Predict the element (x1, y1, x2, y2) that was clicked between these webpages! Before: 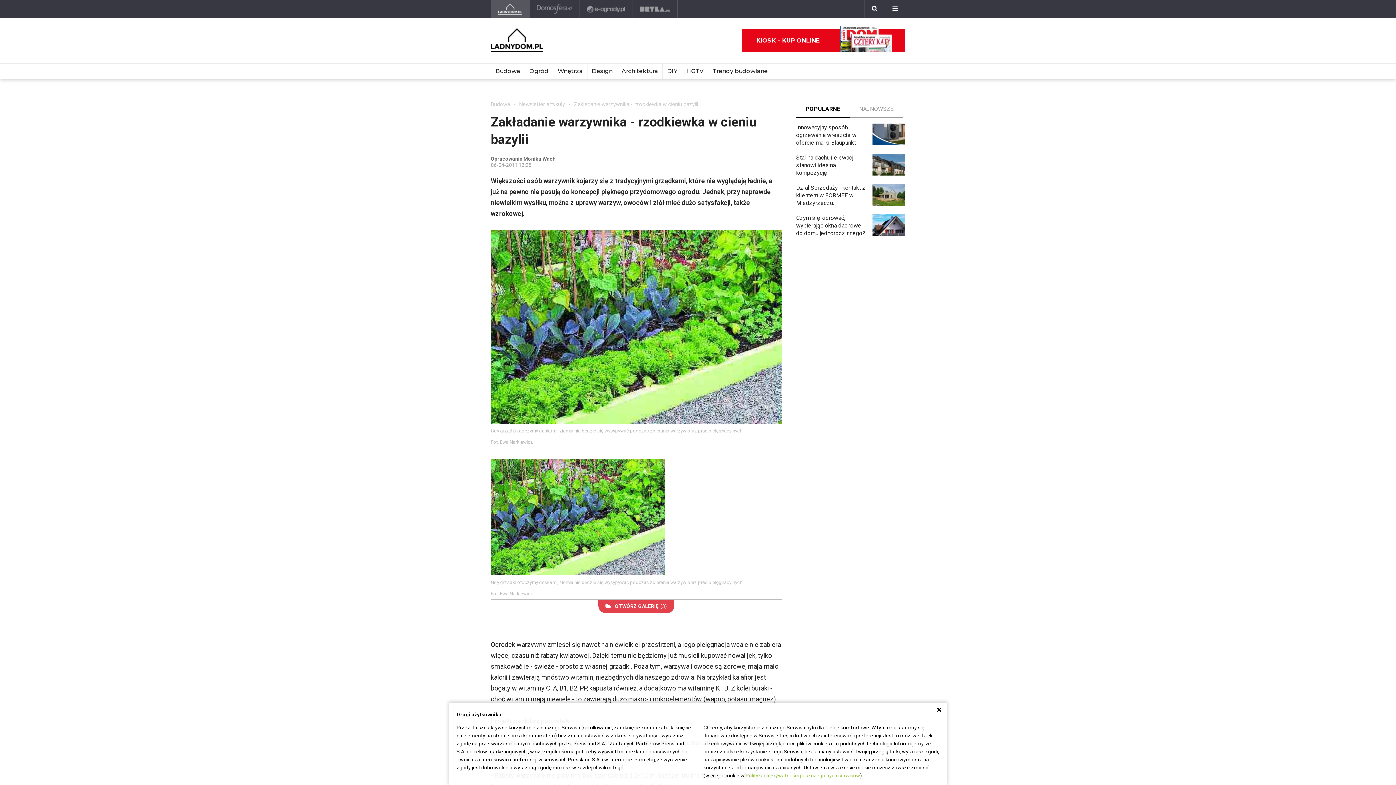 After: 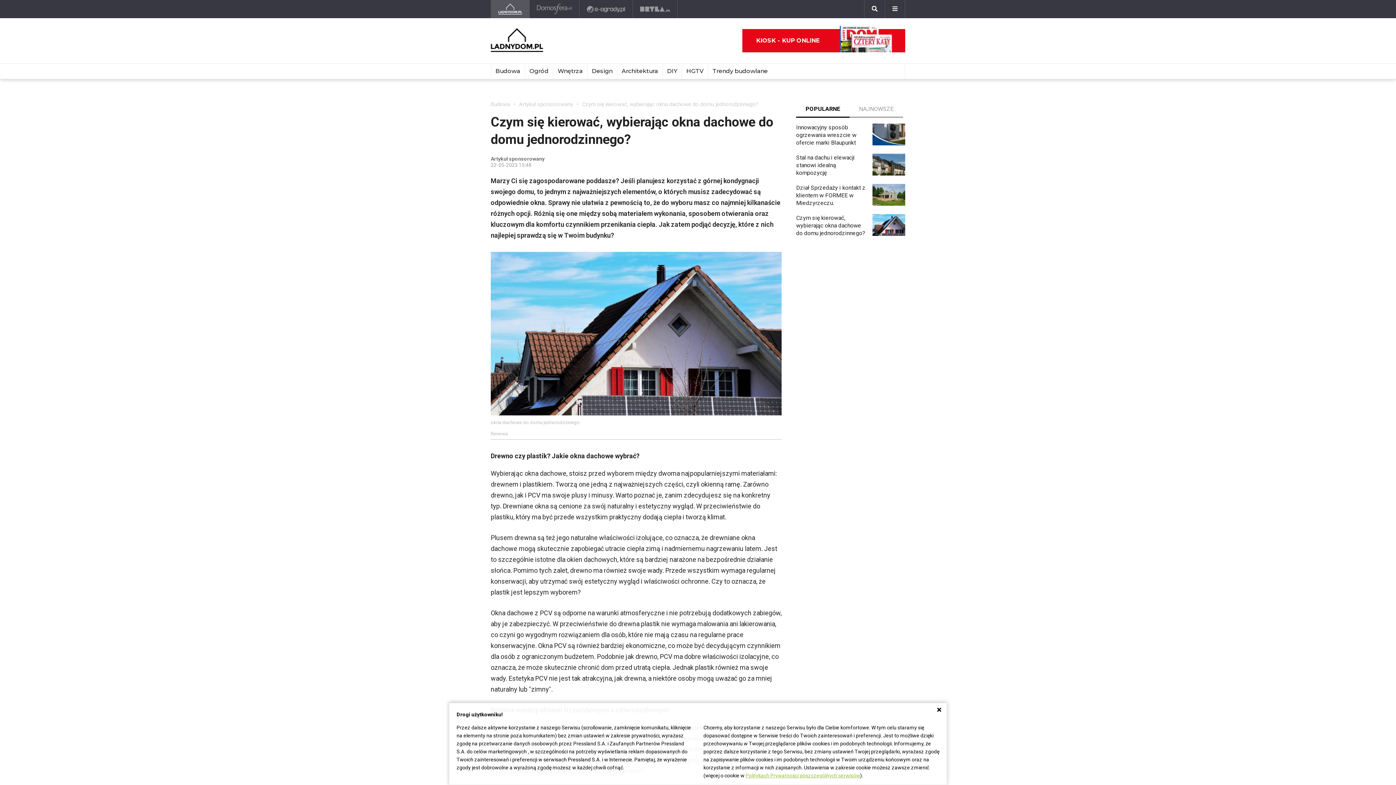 Action: bbox: (796, 214, 905, 237) label: Czym się kierować, wybierając okna dachowe do domu jednorodzinnego?